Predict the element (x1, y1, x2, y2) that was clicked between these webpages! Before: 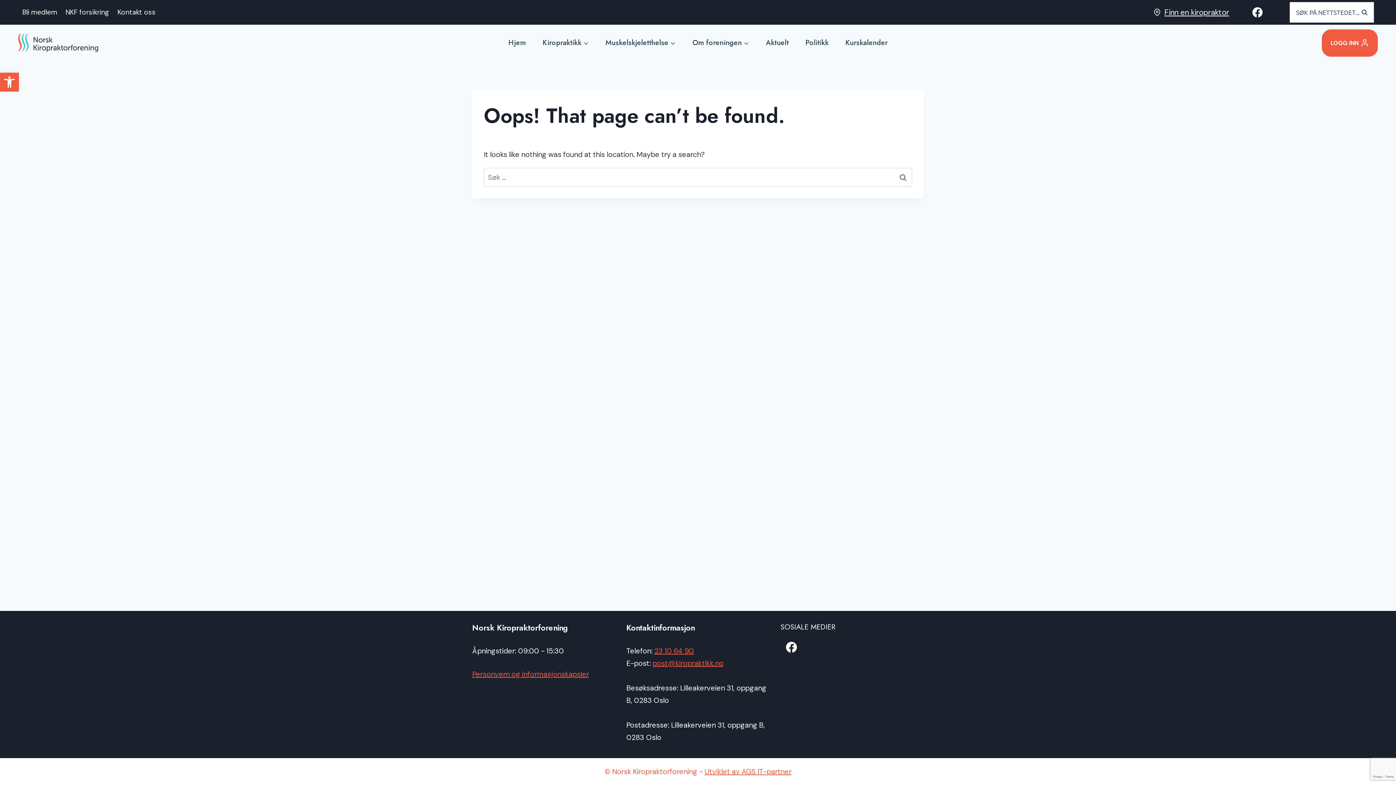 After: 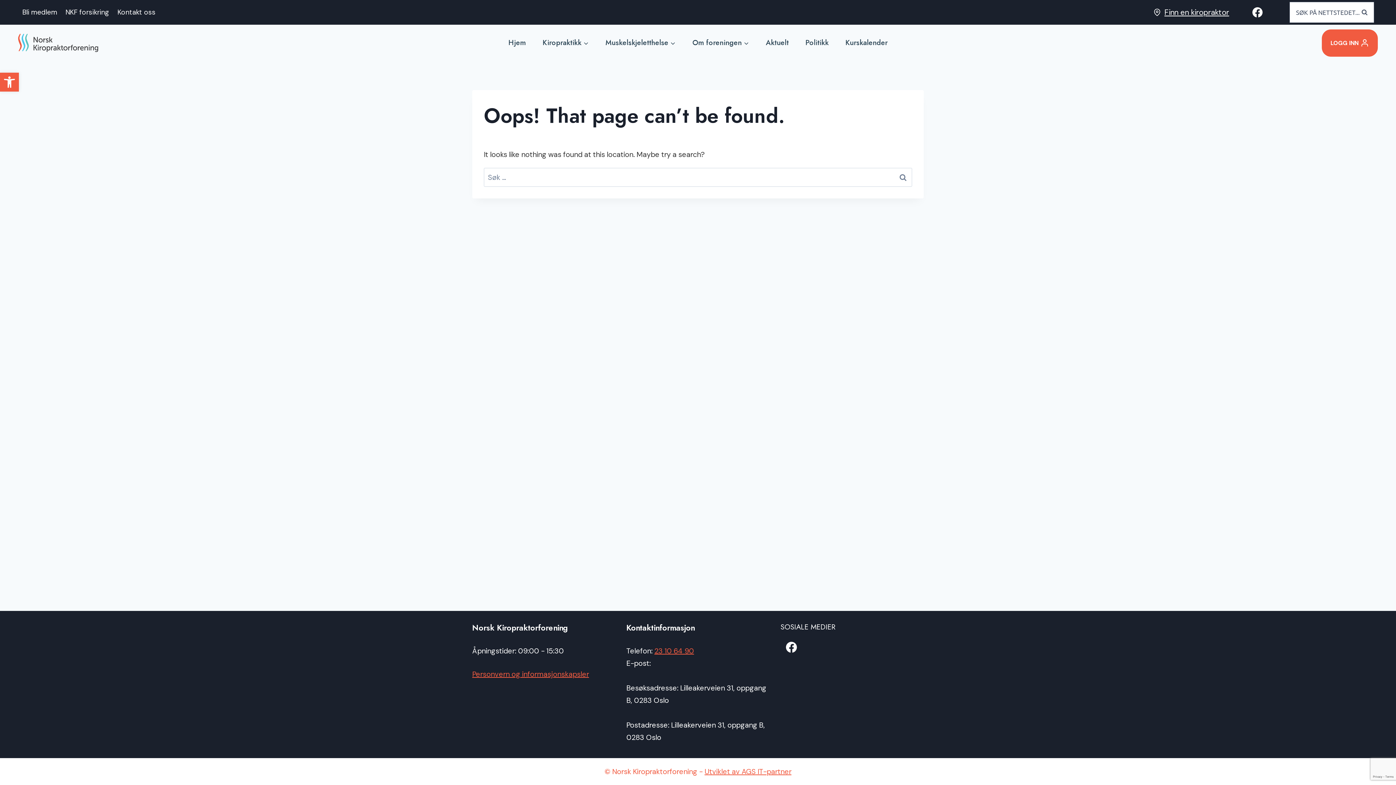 Action: bbox: (652, 658, 723, 668) label: post@kiropraktikk.no